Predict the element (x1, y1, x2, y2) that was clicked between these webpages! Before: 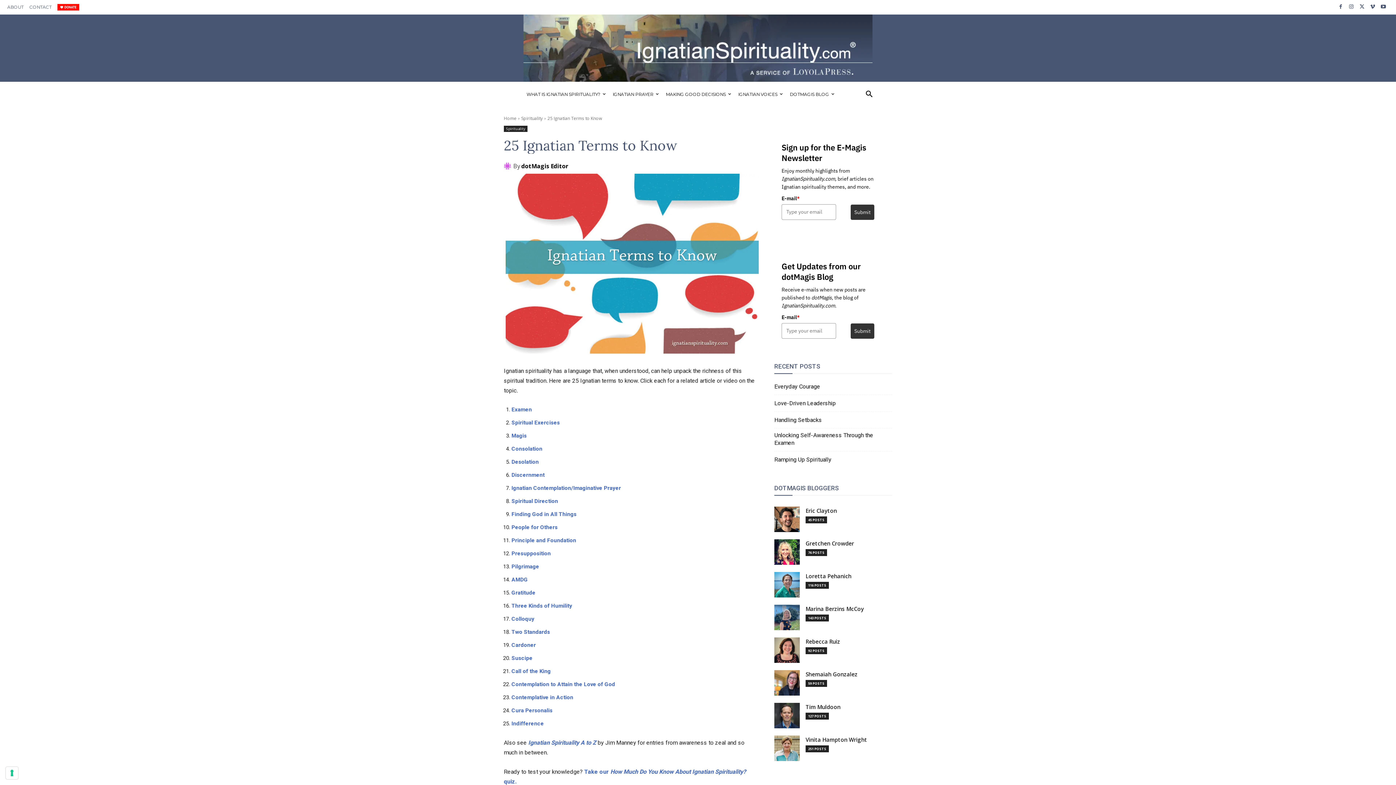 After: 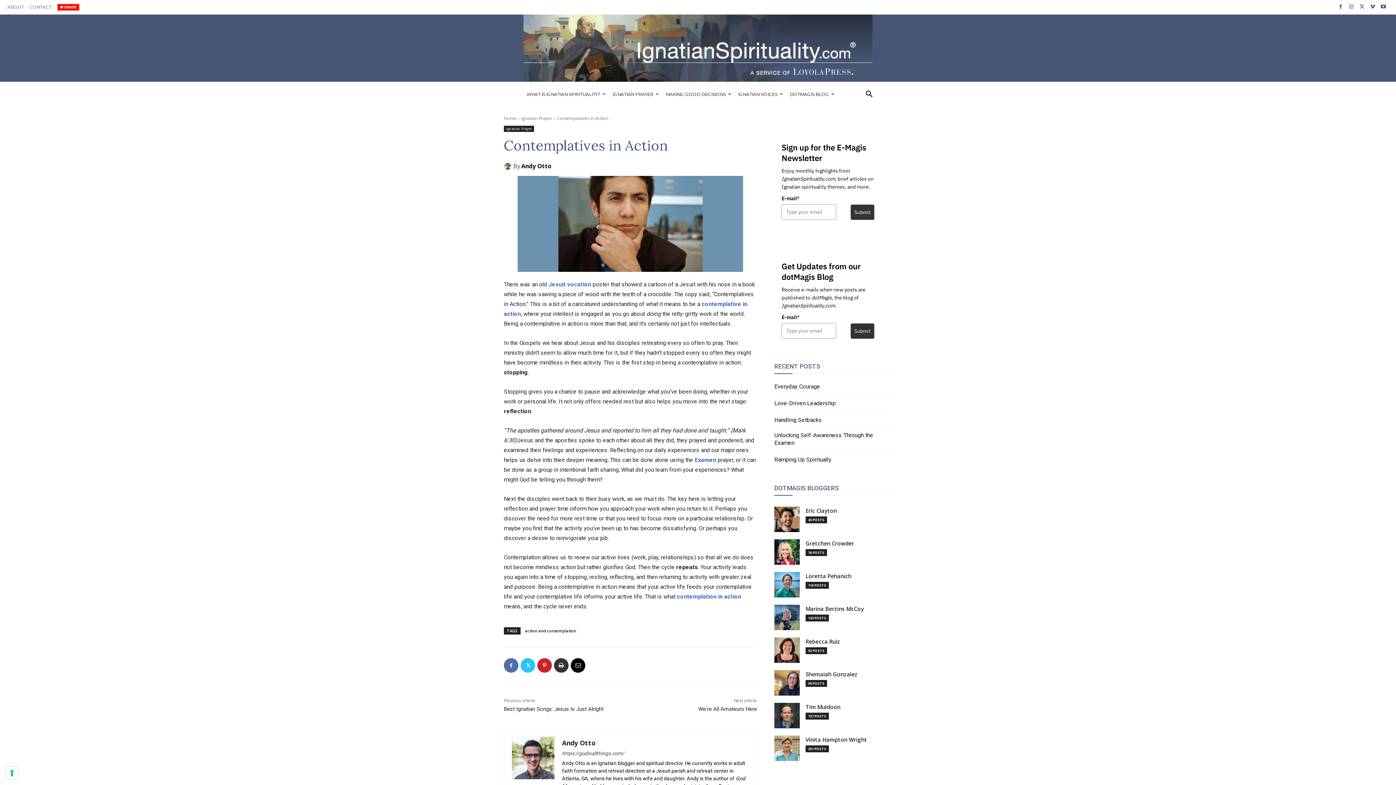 Action: label: Contemplative in Action bbox: (511, 694, 573, 701)